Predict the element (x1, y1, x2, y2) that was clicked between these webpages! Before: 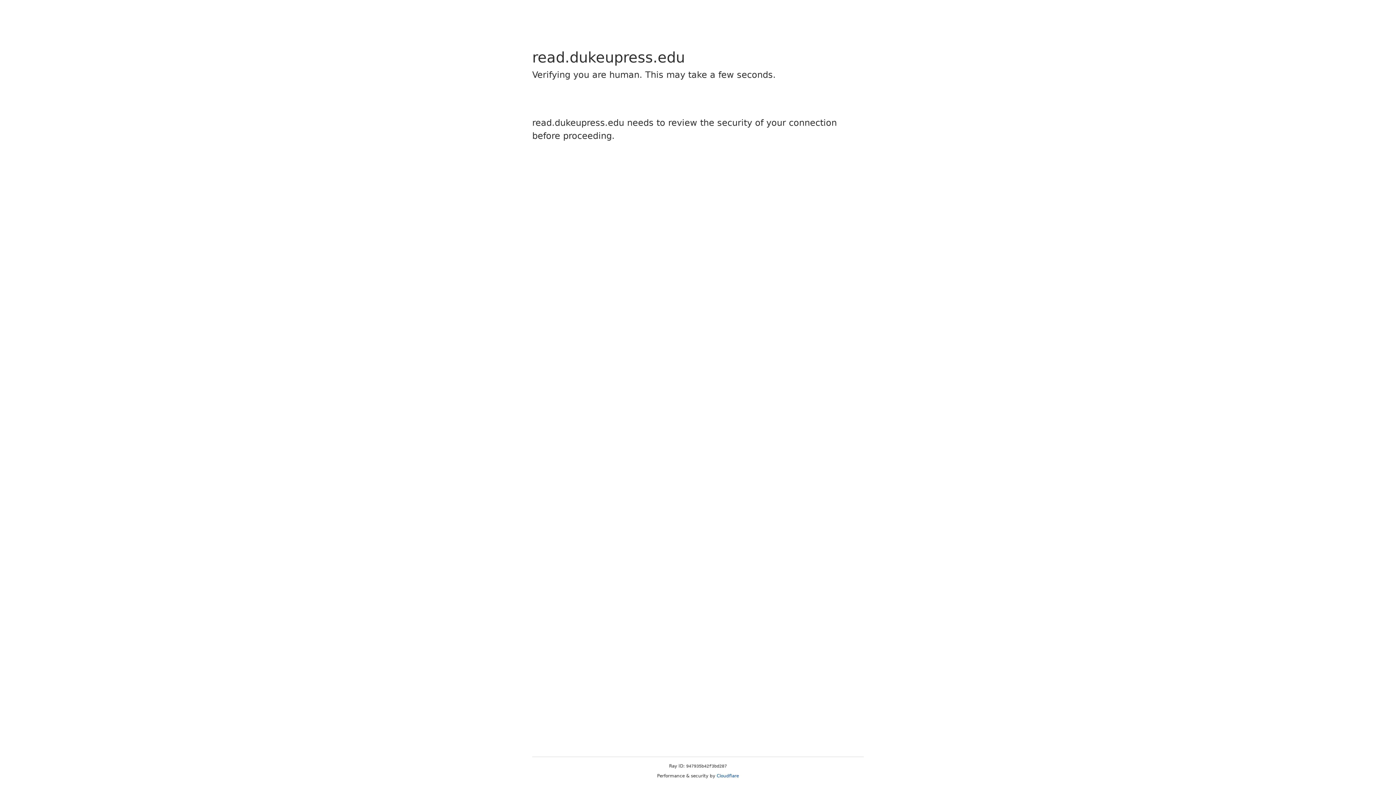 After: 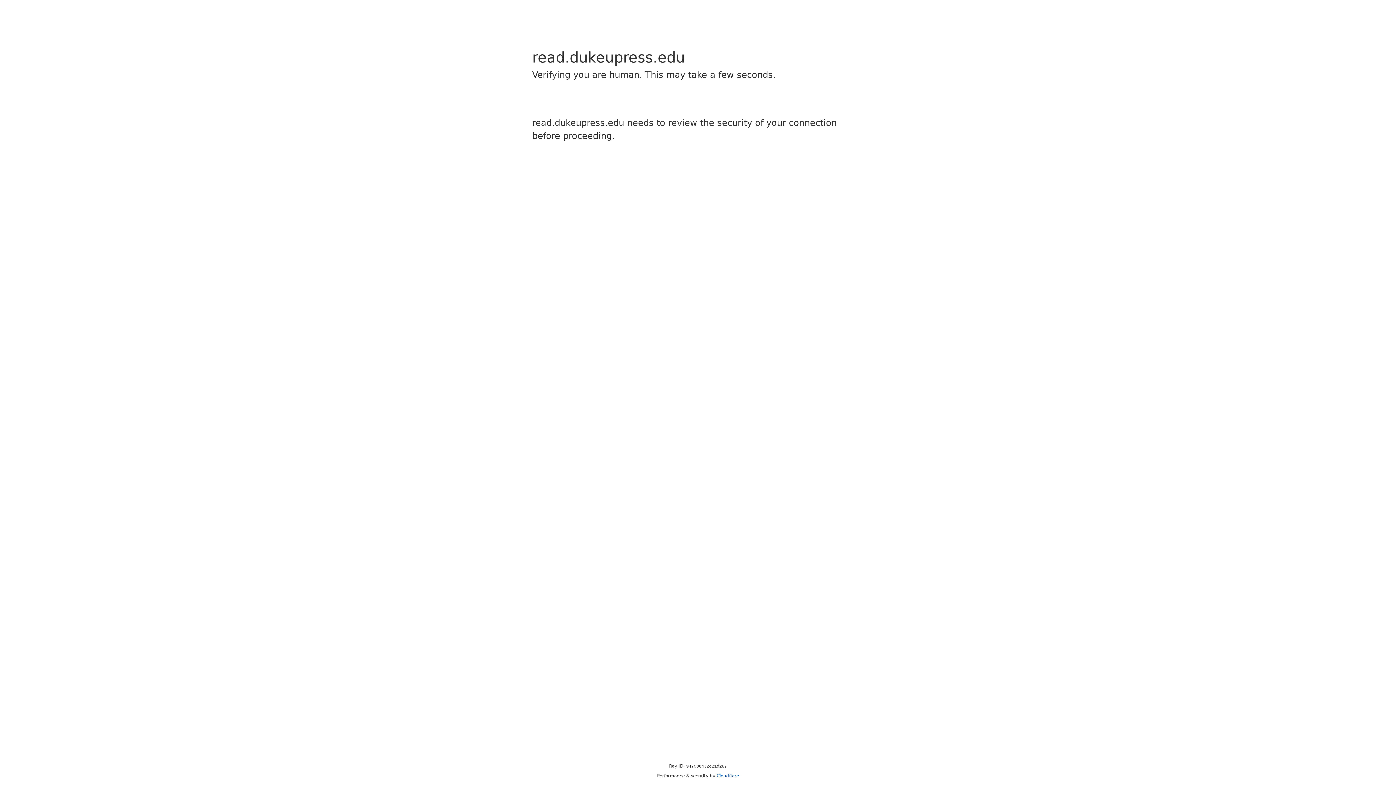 Action: label: Cloudflare bbox: (716, 773, 739, 778)